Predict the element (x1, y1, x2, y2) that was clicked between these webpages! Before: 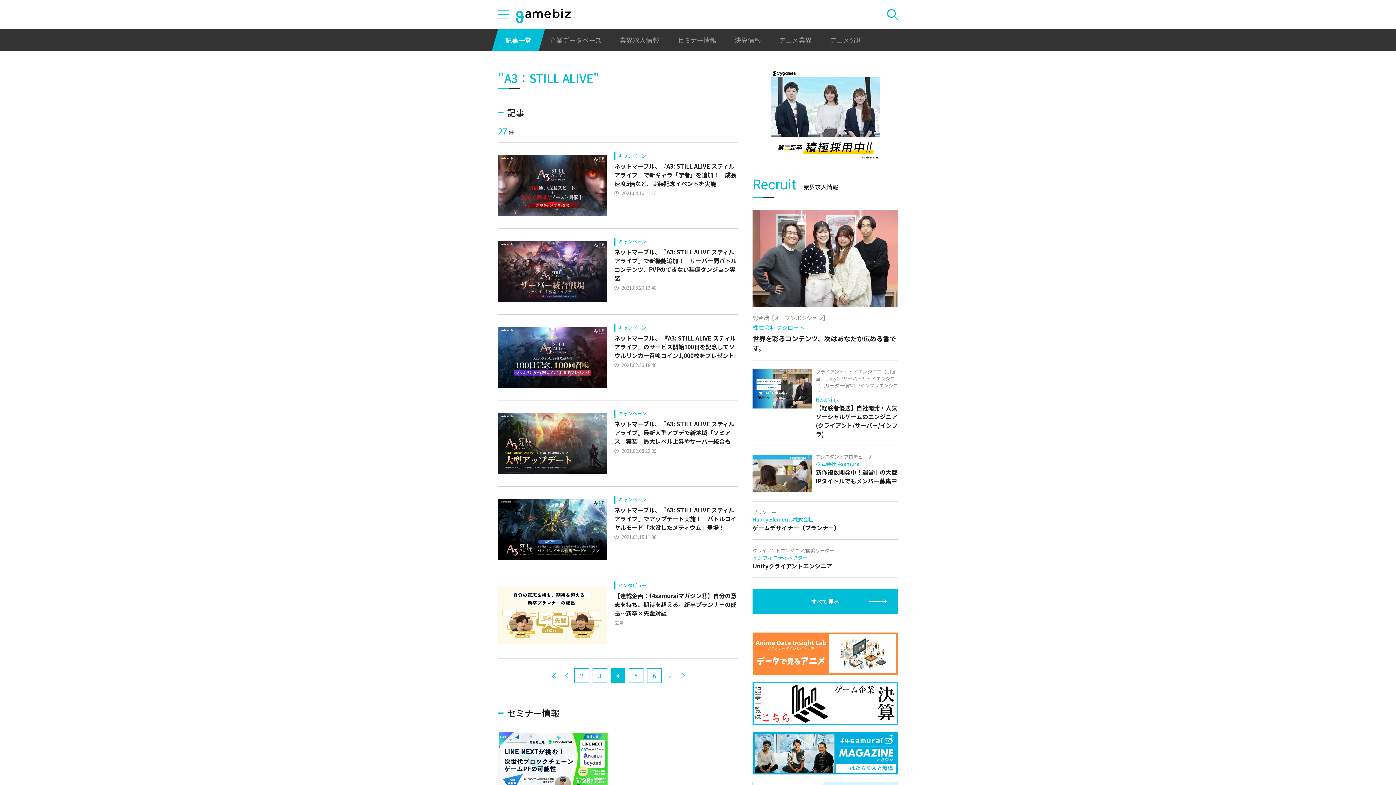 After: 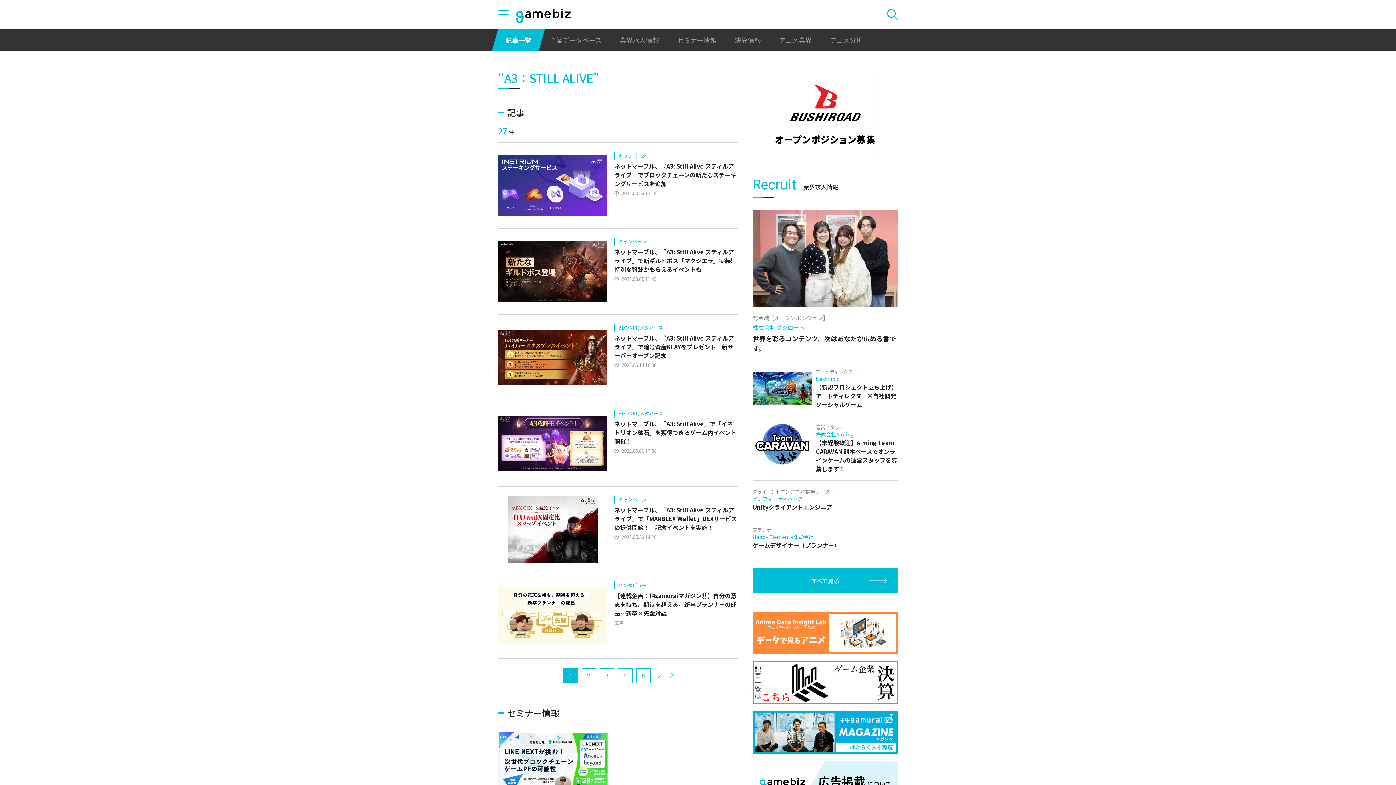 Action: bbox: (549, 668, 558, 683)